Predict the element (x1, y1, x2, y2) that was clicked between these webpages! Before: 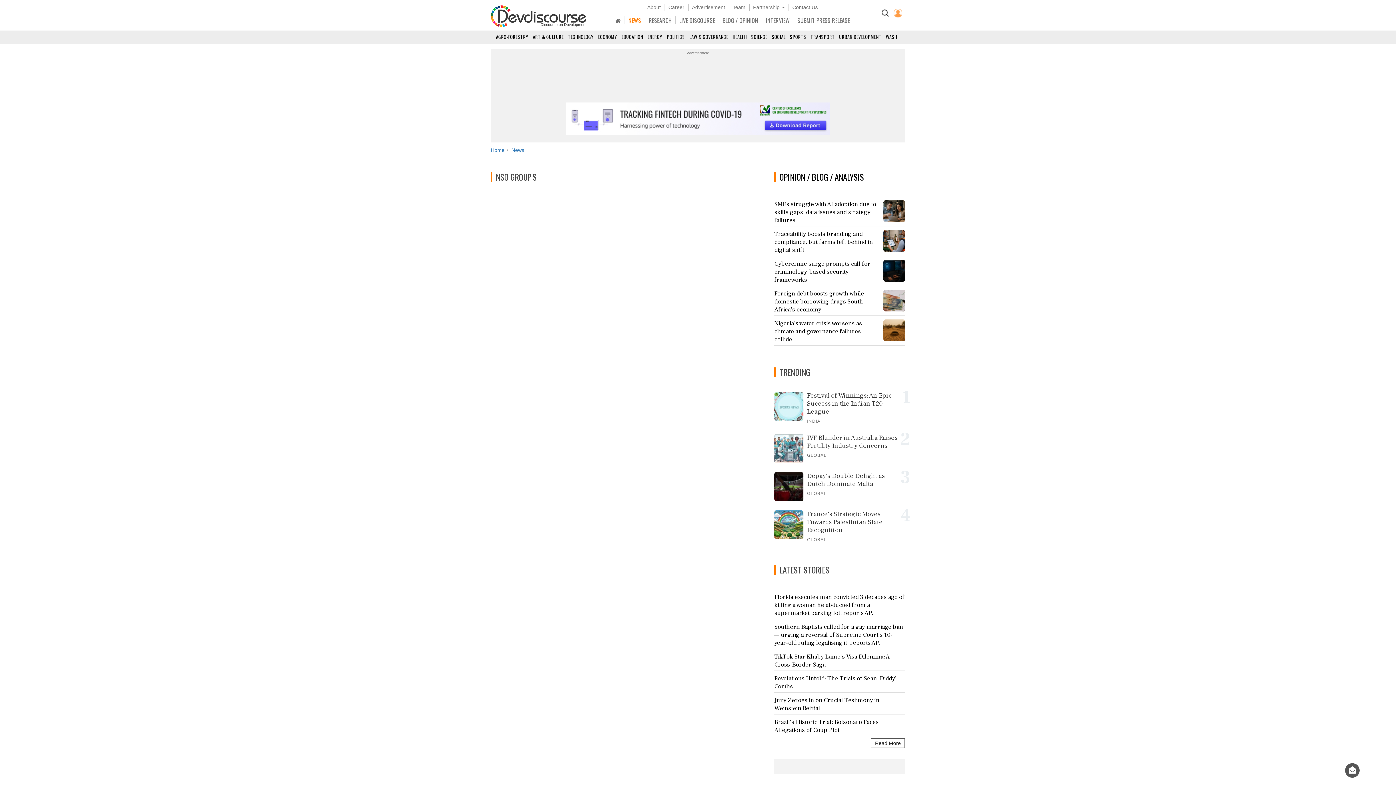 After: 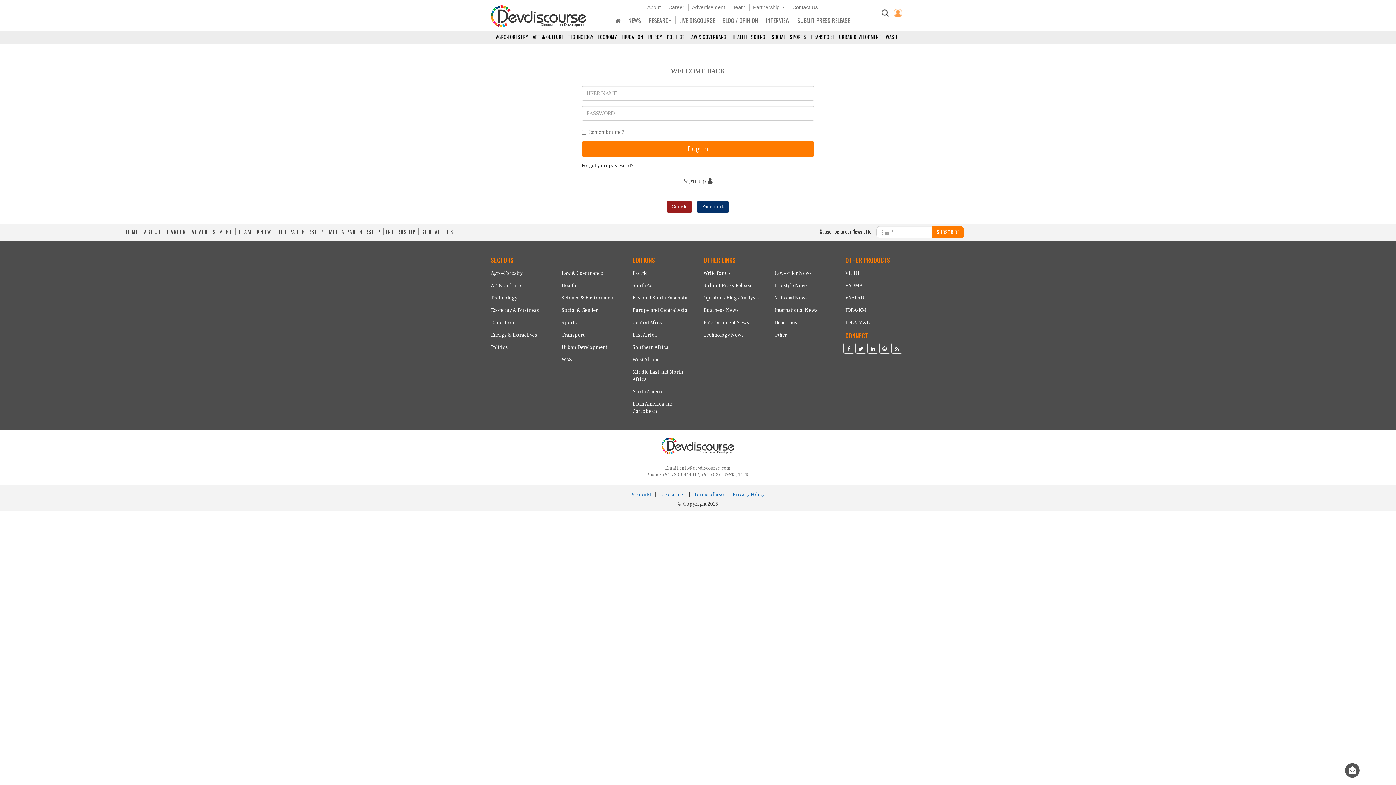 Action: bbox: (893, 9, 902, 16)